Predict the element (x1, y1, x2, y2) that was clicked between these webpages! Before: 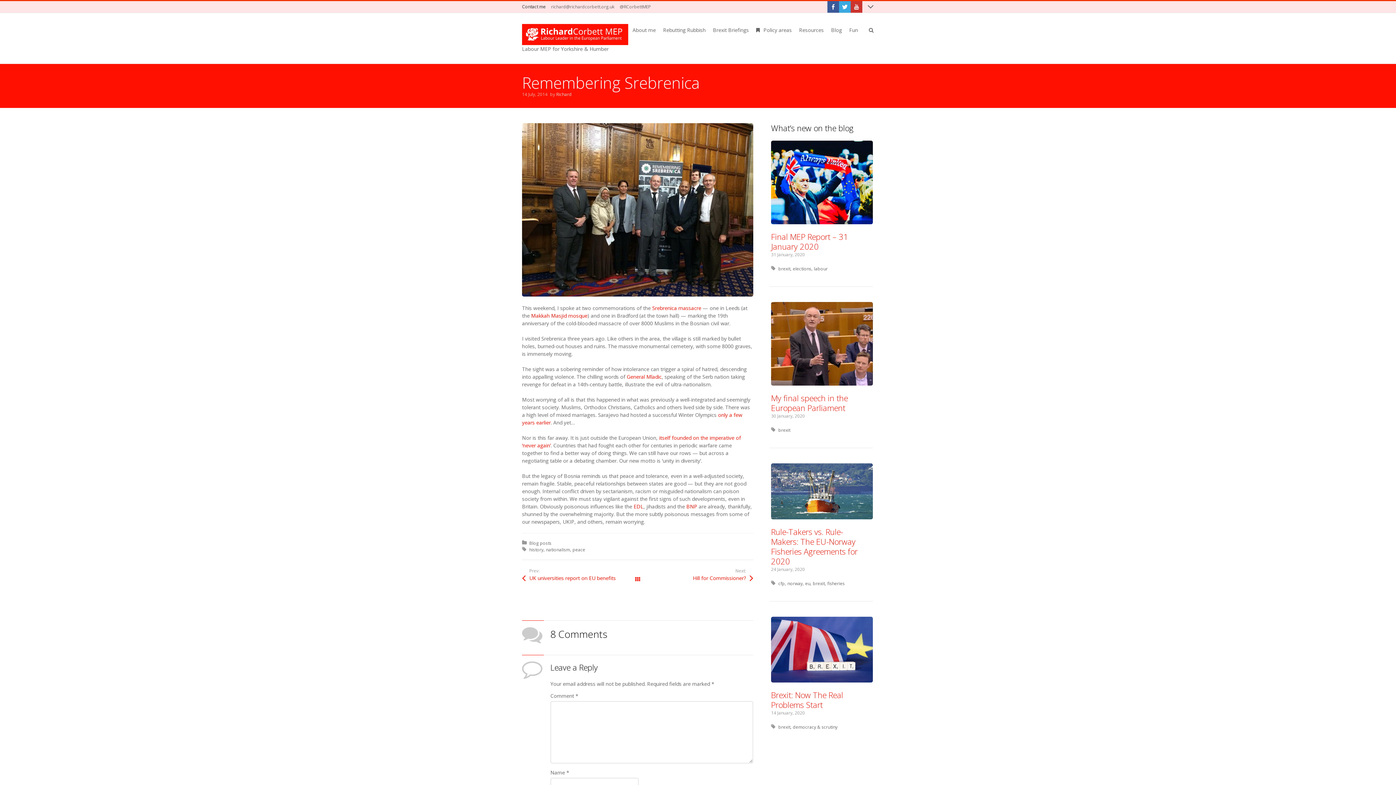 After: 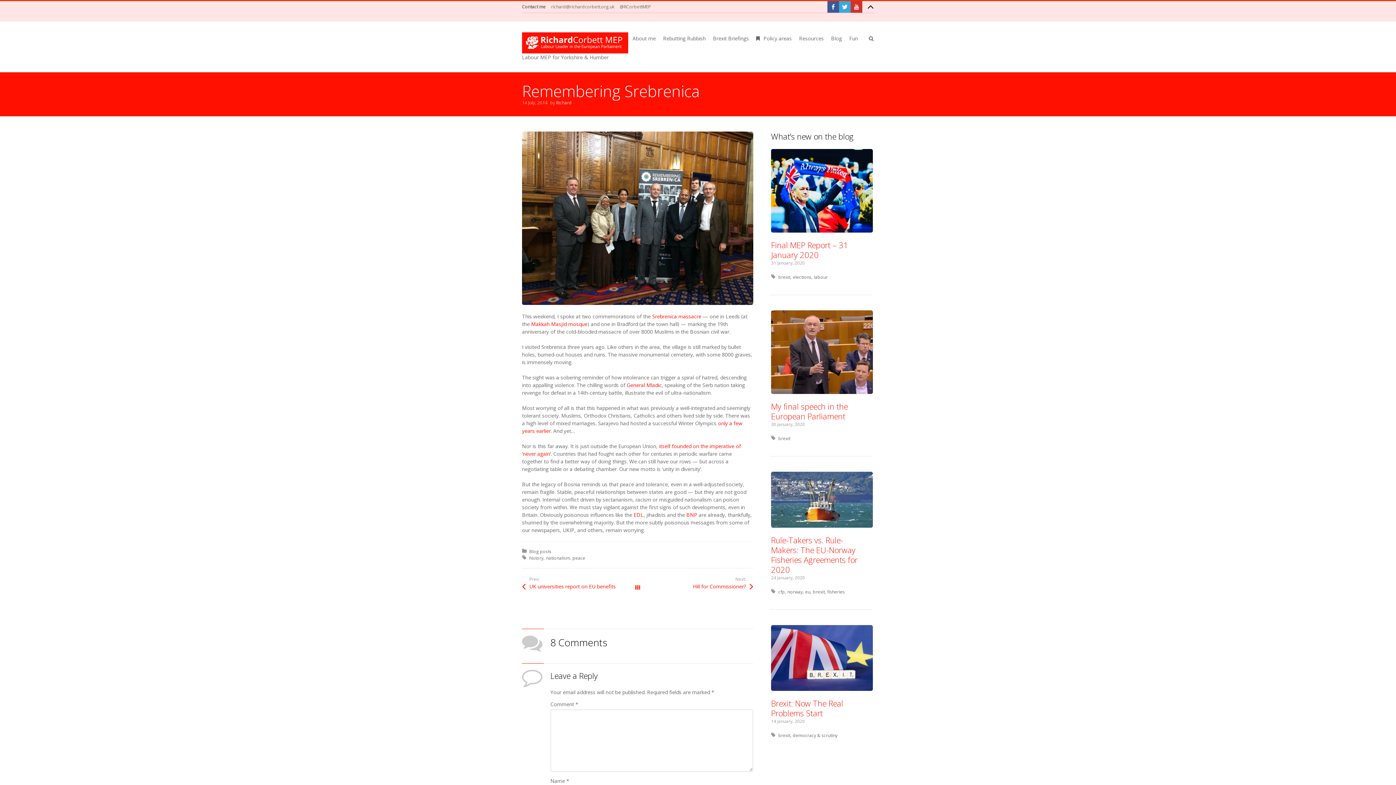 Action: bbox: (862, 1, 874, 12)